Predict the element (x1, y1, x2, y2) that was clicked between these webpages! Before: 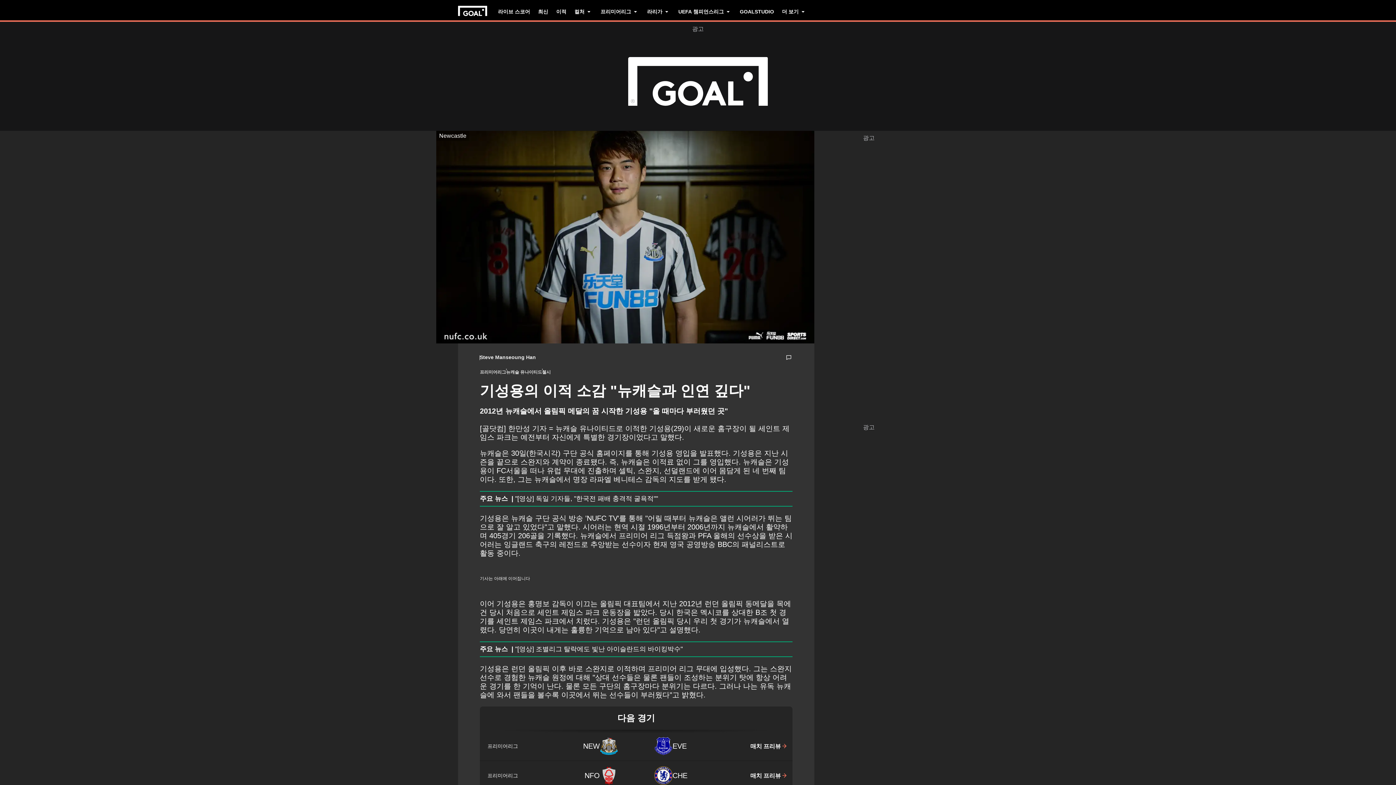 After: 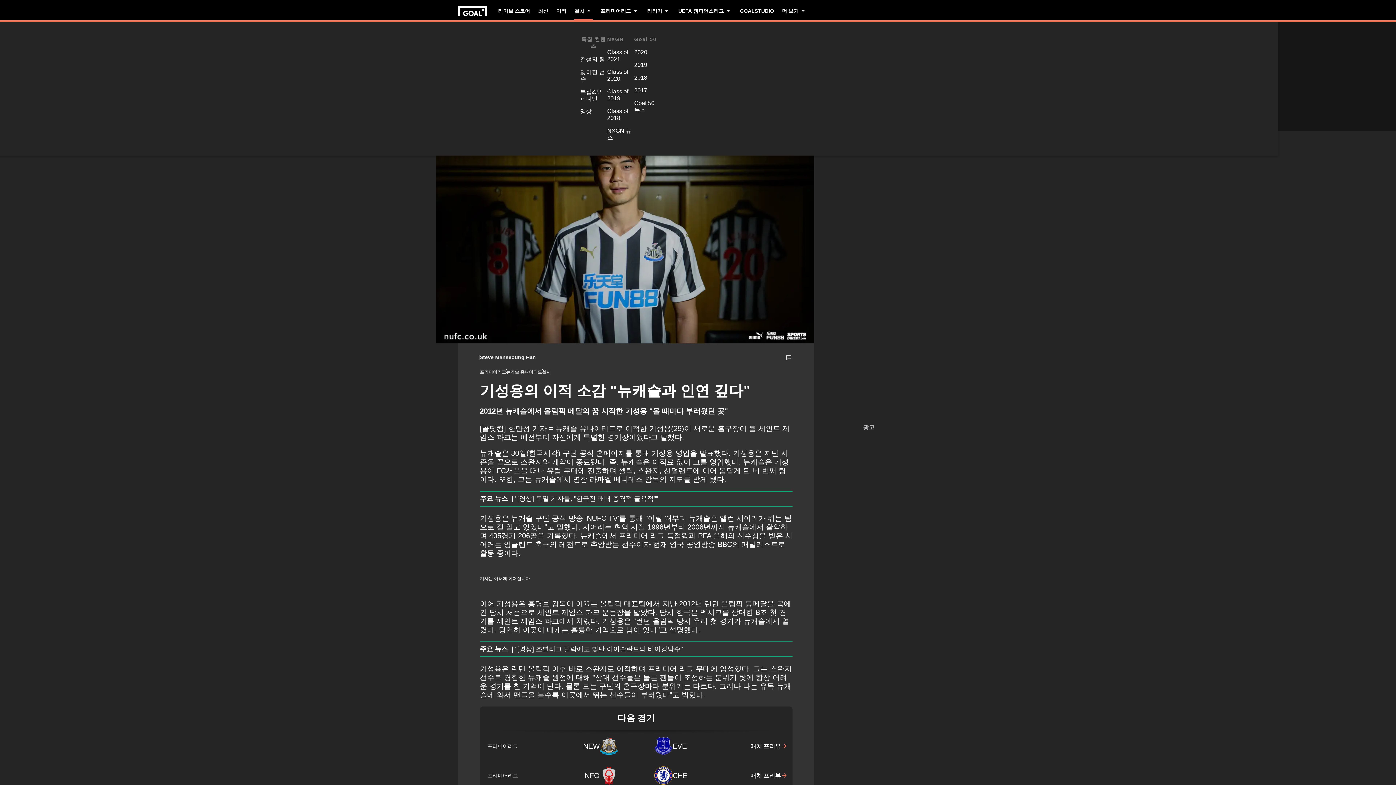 Action: bbox: (574, 0, 592, 22) label: 컬처